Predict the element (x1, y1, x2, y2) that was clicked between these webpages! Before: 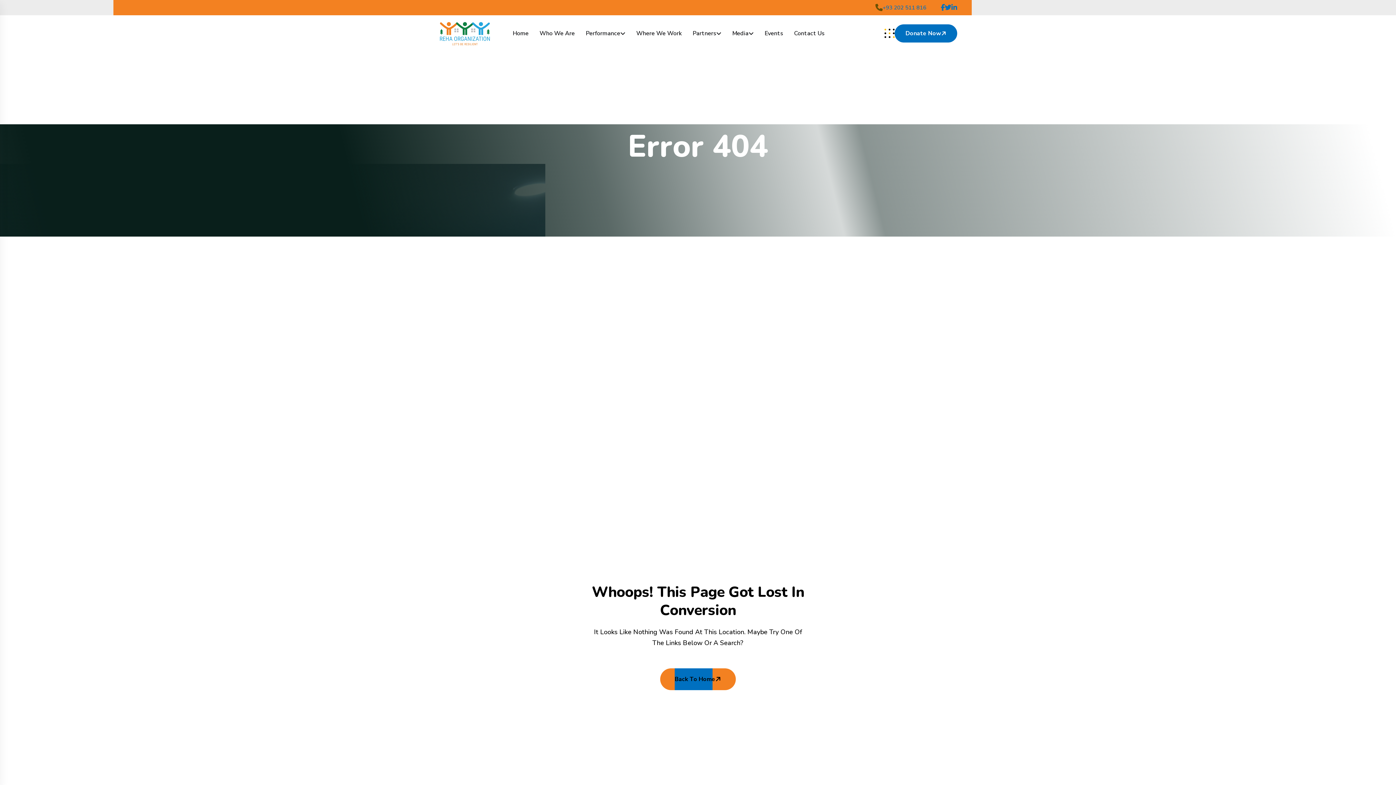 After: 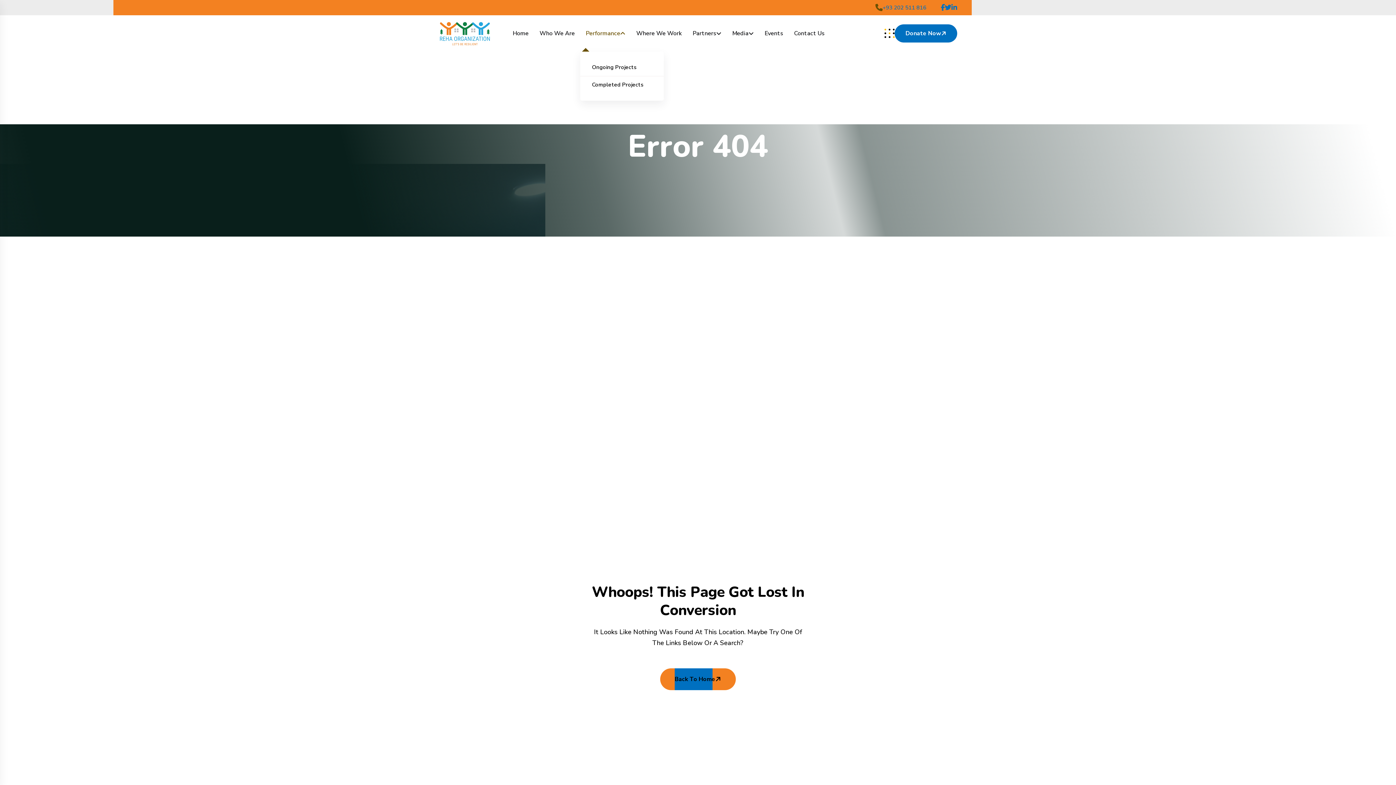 Action: bbox: (580, 15, 630, 51) label: dropdown menu